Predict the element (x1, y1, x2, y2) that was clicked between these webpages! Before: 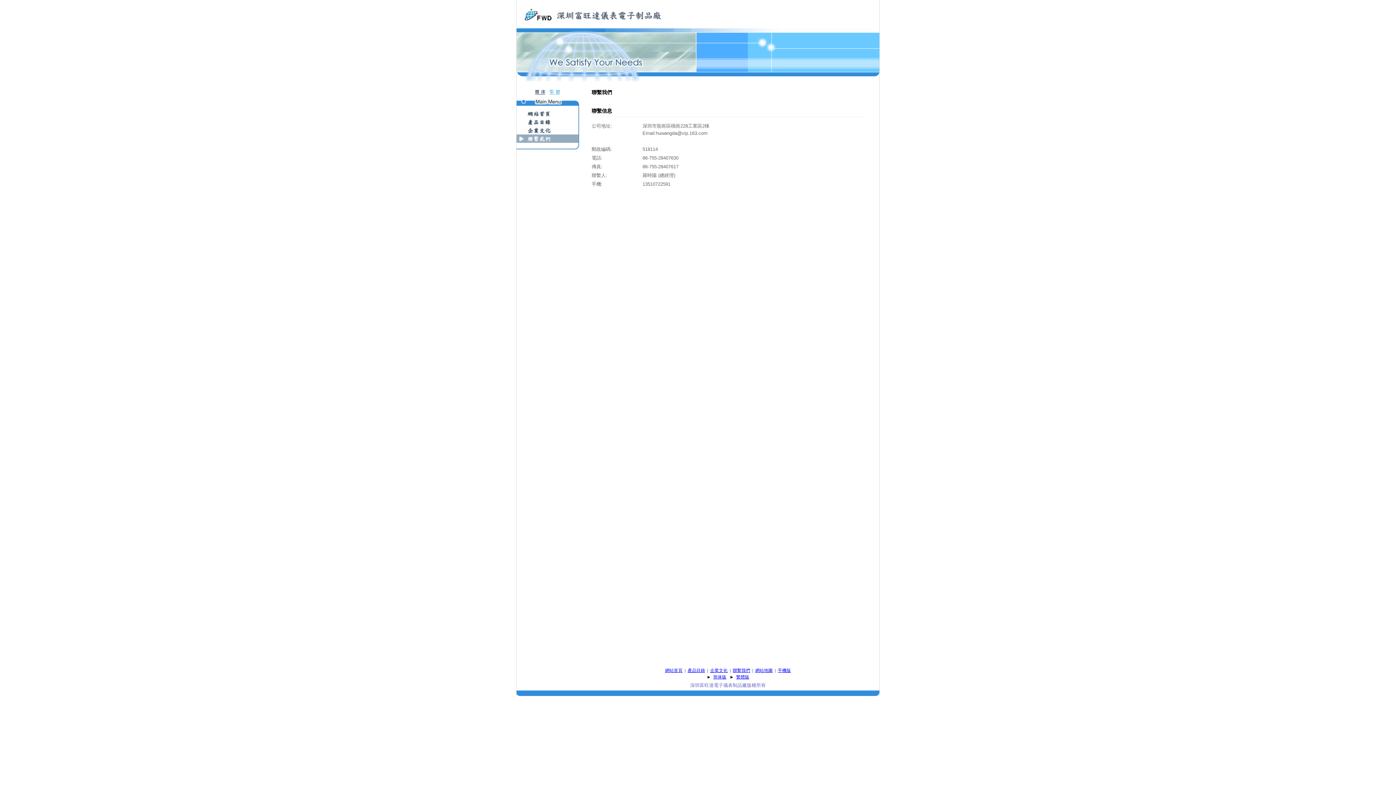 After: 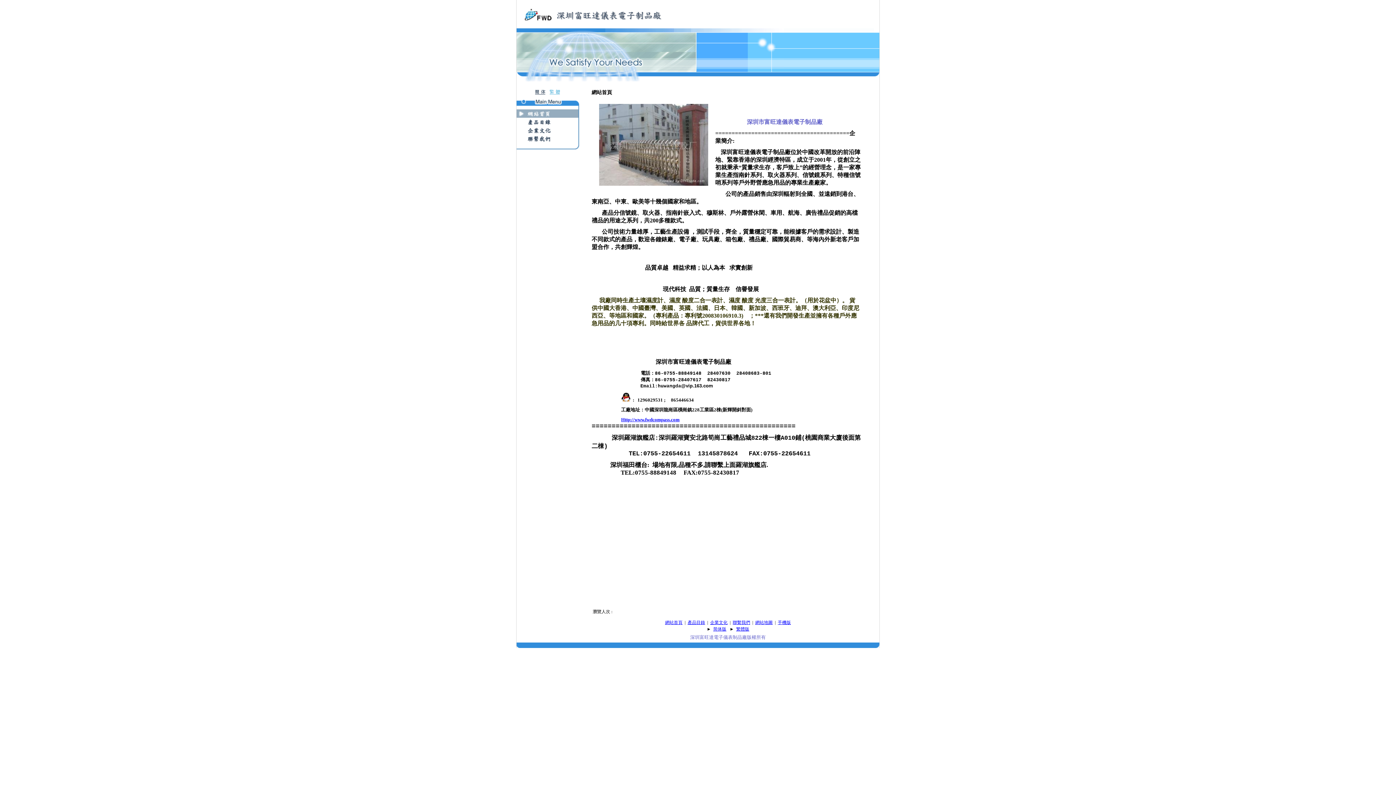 Action: bbox: (665, 668, 682, 673) label: 網站首頁